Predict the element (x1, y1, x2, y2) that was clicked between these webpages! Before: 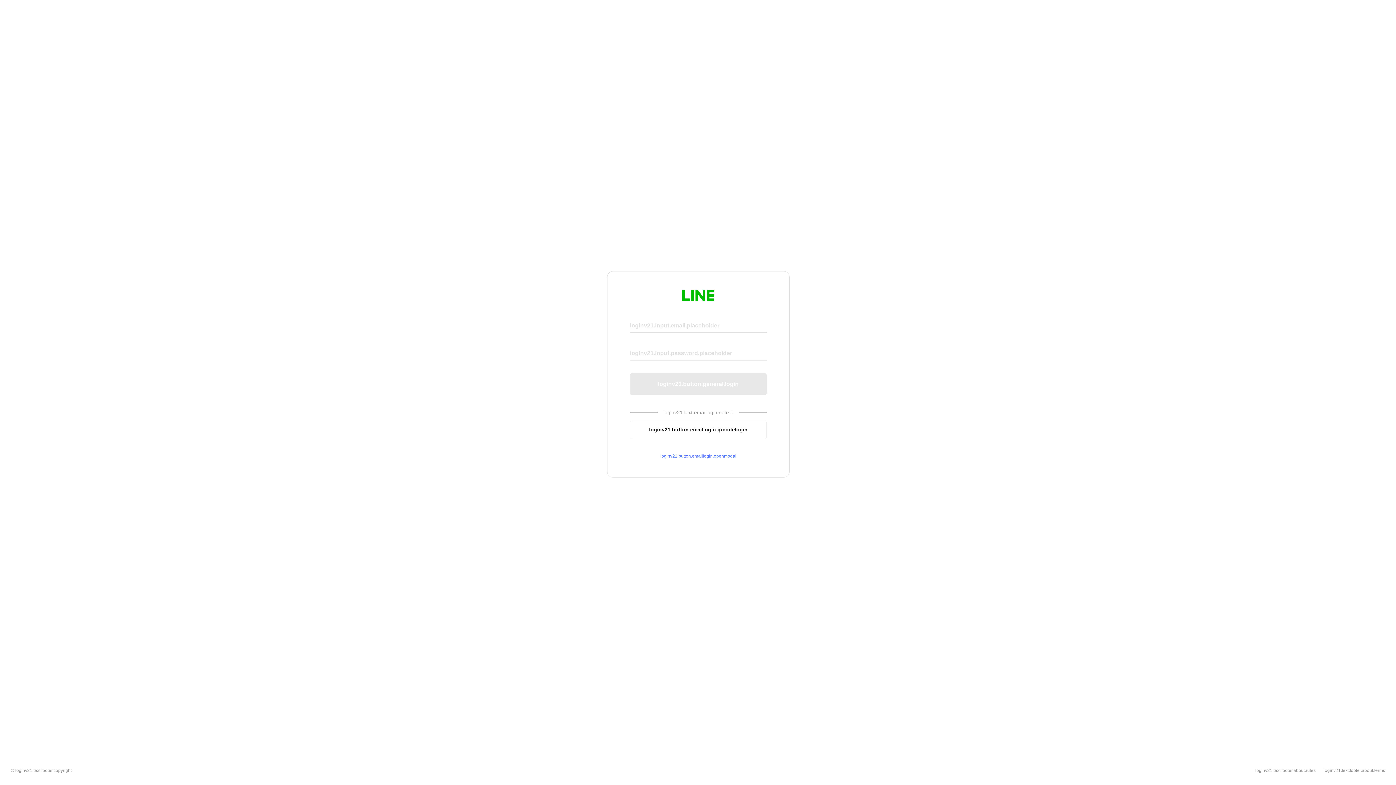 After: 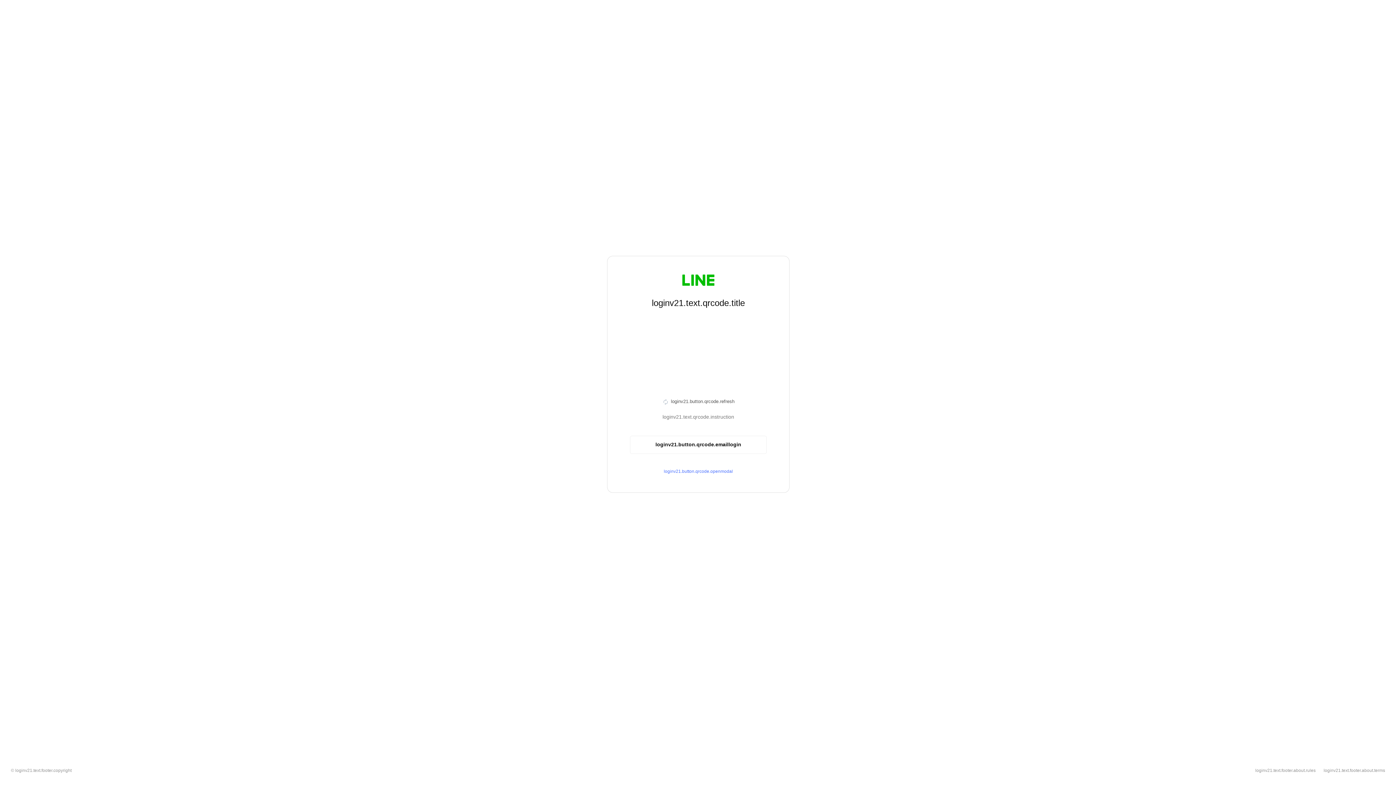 Action: label: loginv21.button.emaillogin.qrcodelogin bbox: (630, 420, 766, 439)